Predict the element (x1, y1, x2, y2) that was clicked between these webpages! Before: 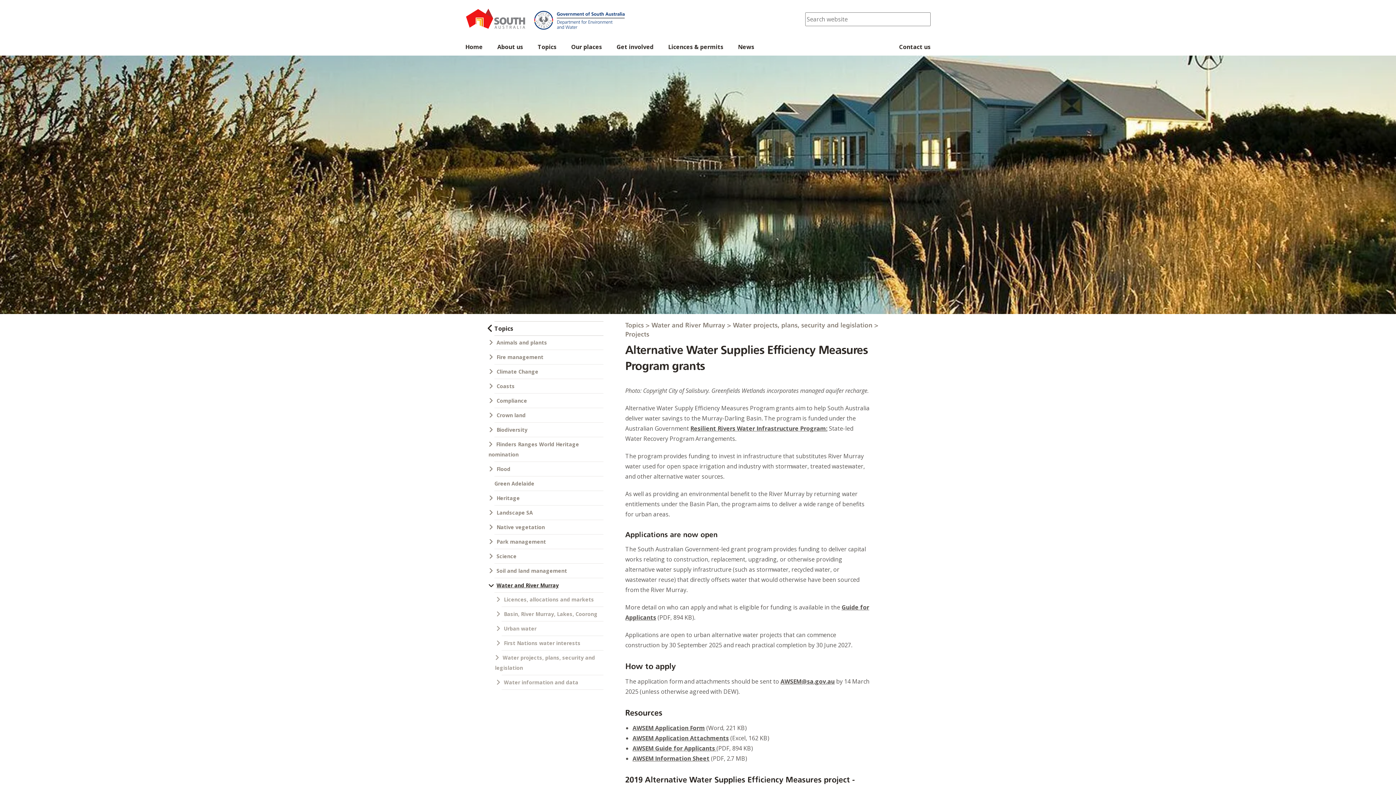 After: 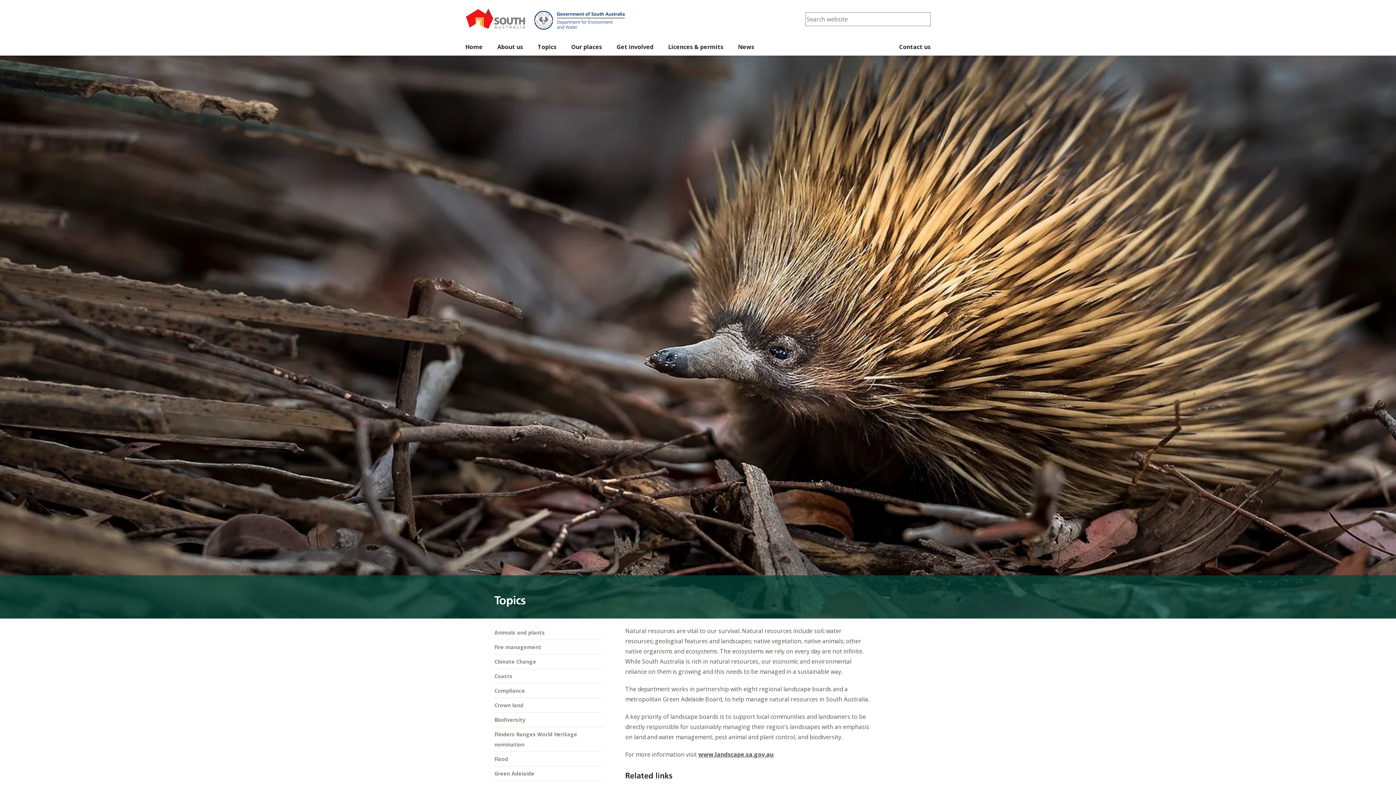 Action: label: Topics bbox: (494, 321, 603, 336)